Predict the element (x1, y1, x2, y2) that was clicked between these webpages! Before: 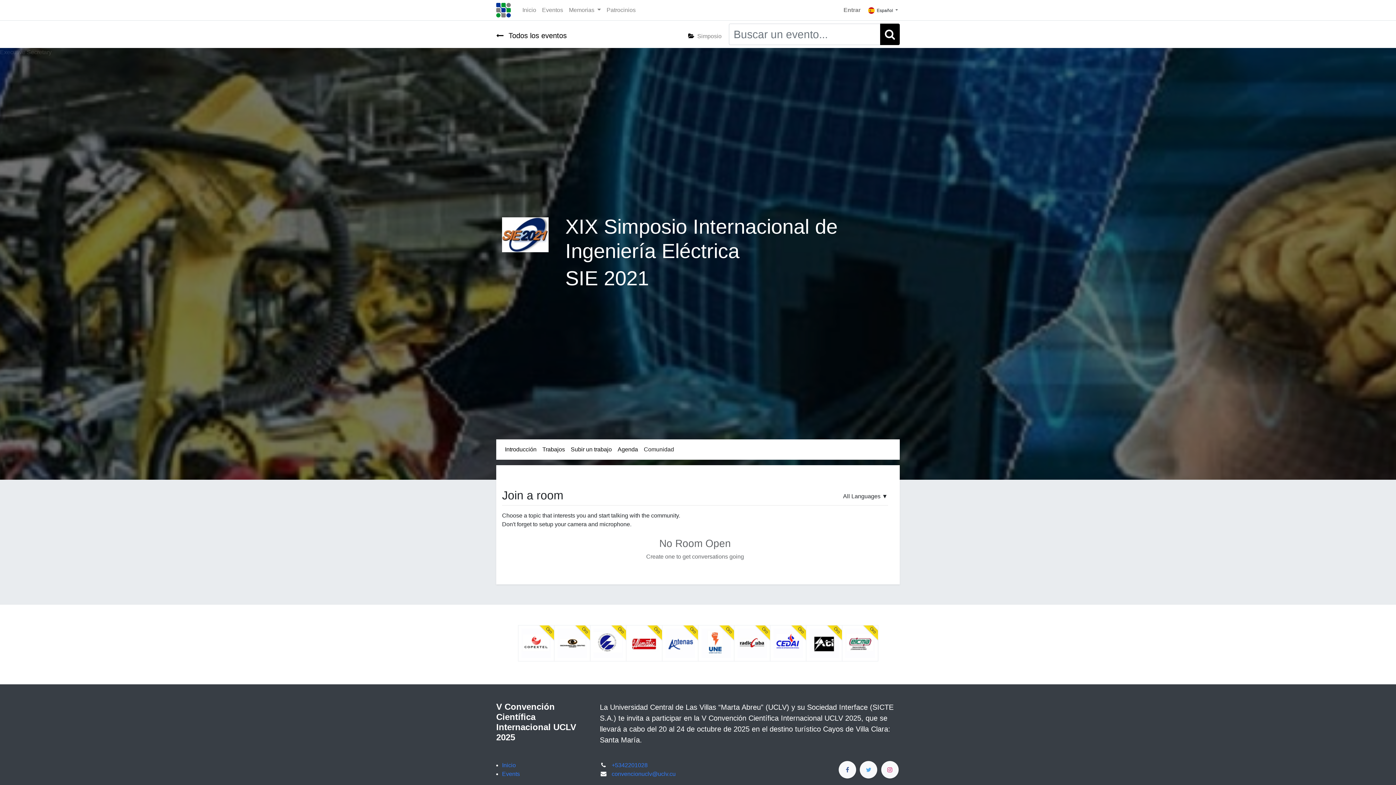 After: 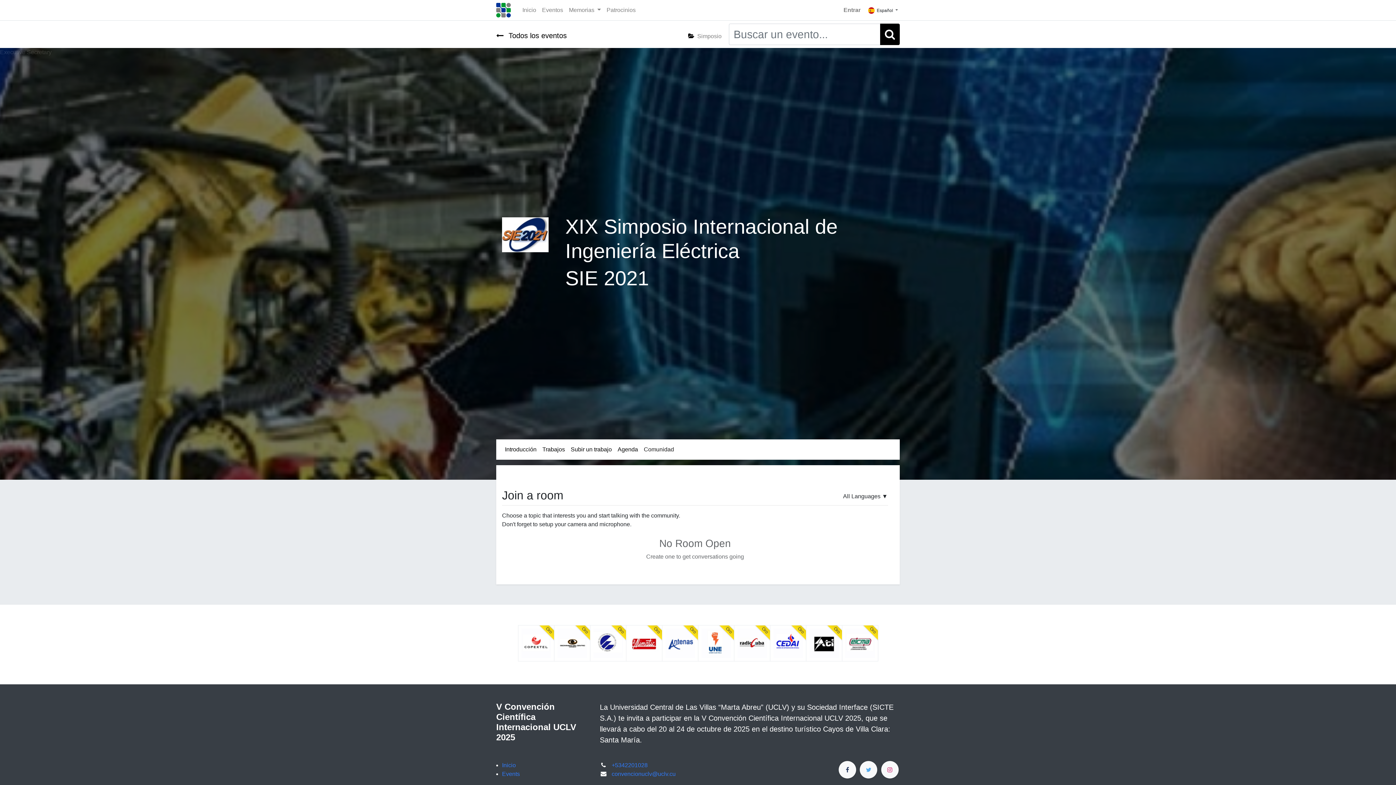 Action: bbox: (838, 761, 856, 778)